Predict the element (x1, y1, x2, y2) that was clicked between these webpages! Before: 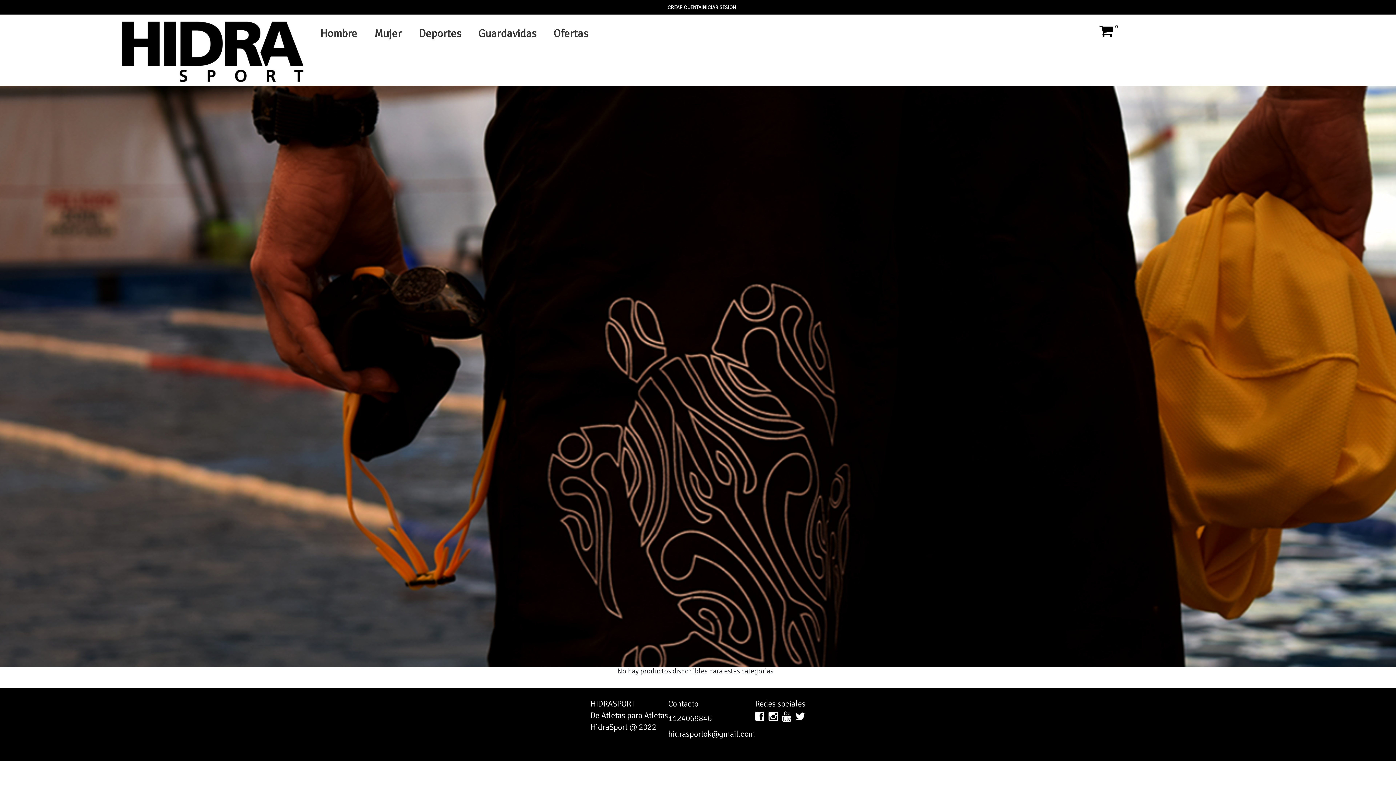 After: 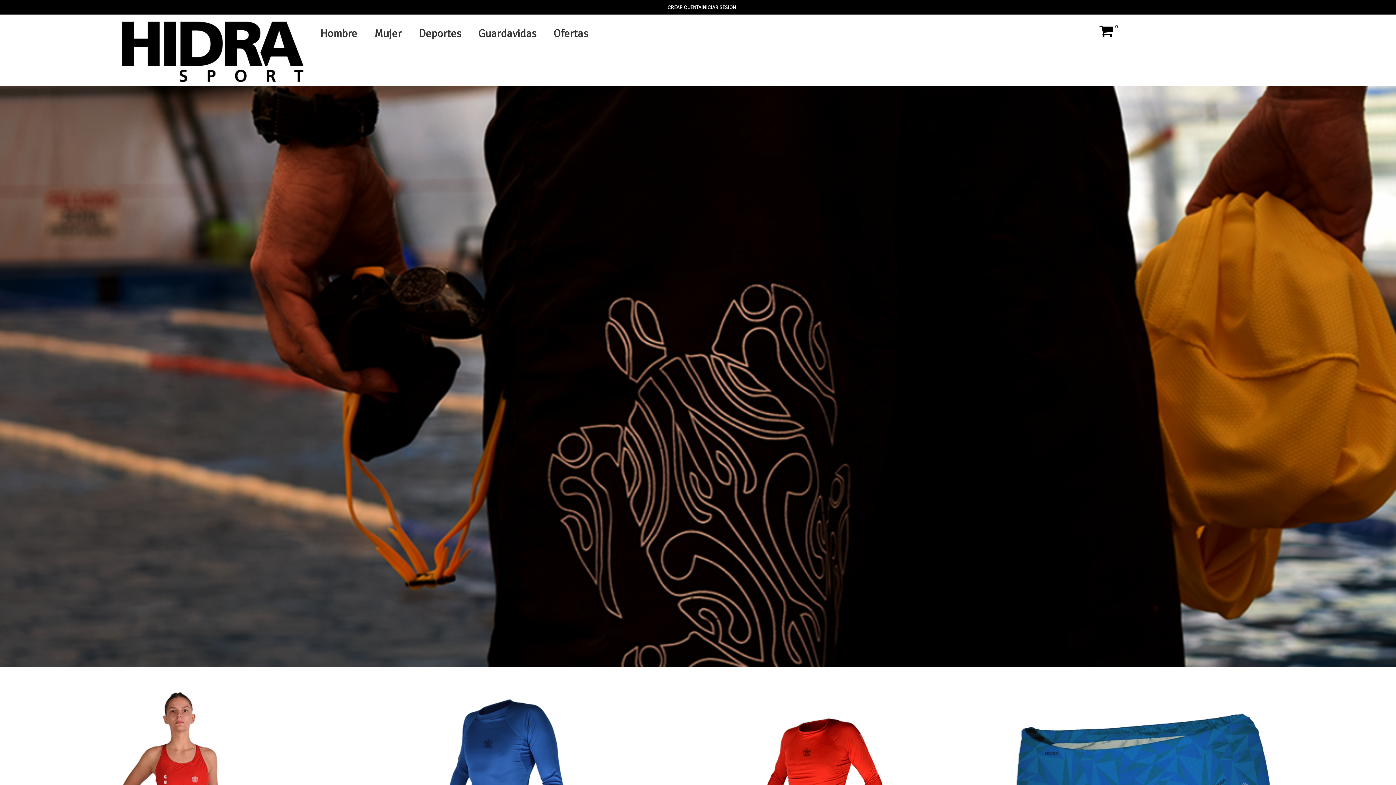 Action: bbox: (411, 20, 468, 47) label: Deportes